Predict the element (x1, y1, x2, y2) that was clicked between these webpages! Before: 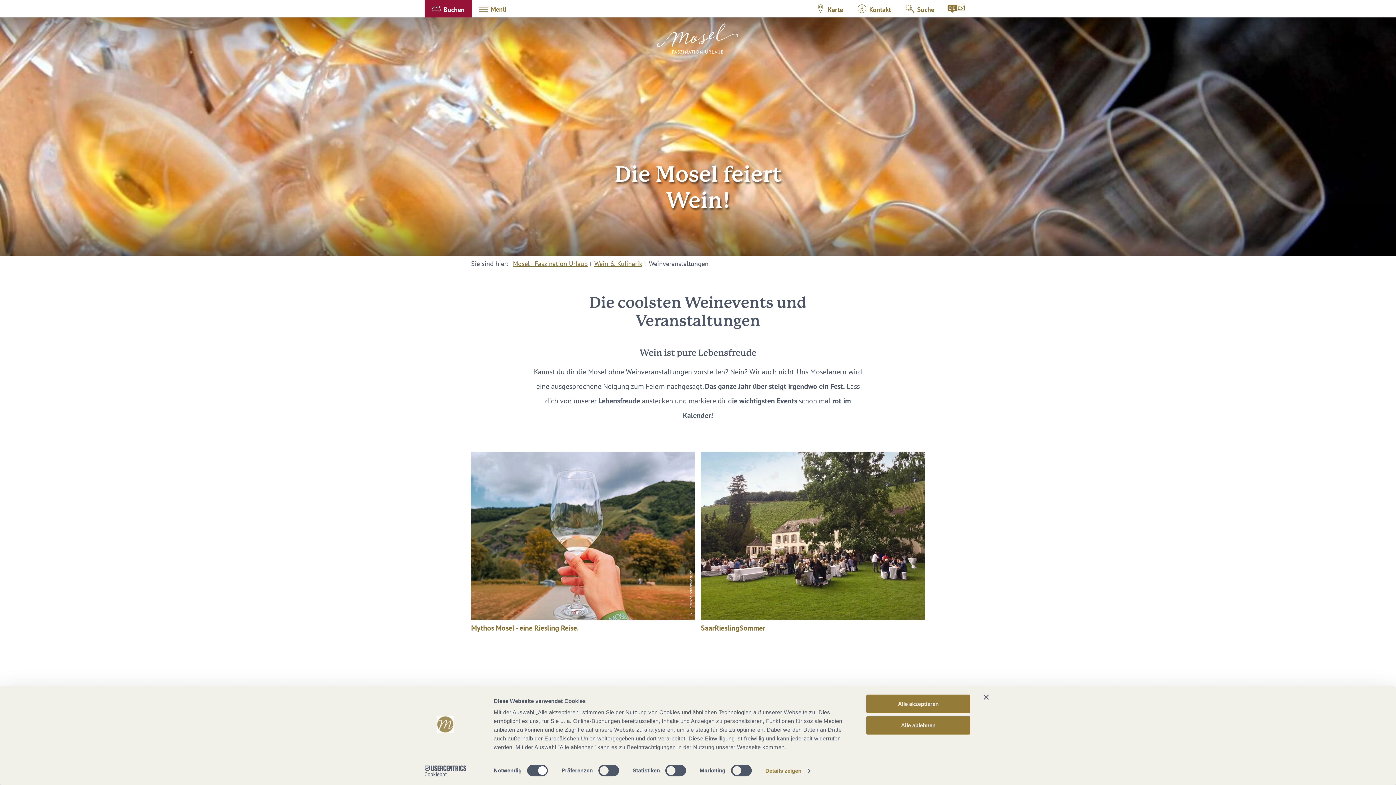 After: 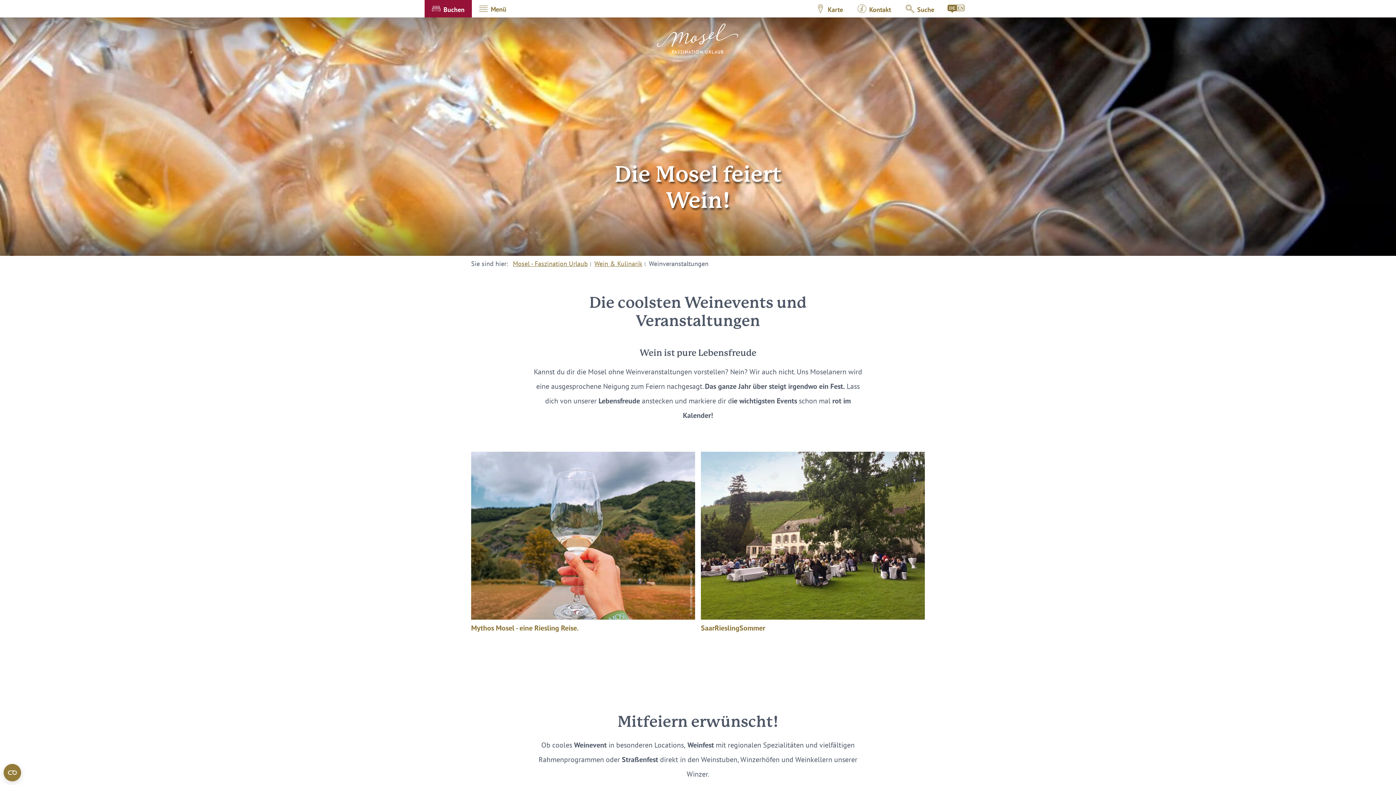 Action: bbox: (984, 695, 989, 700) label: Banner schließen